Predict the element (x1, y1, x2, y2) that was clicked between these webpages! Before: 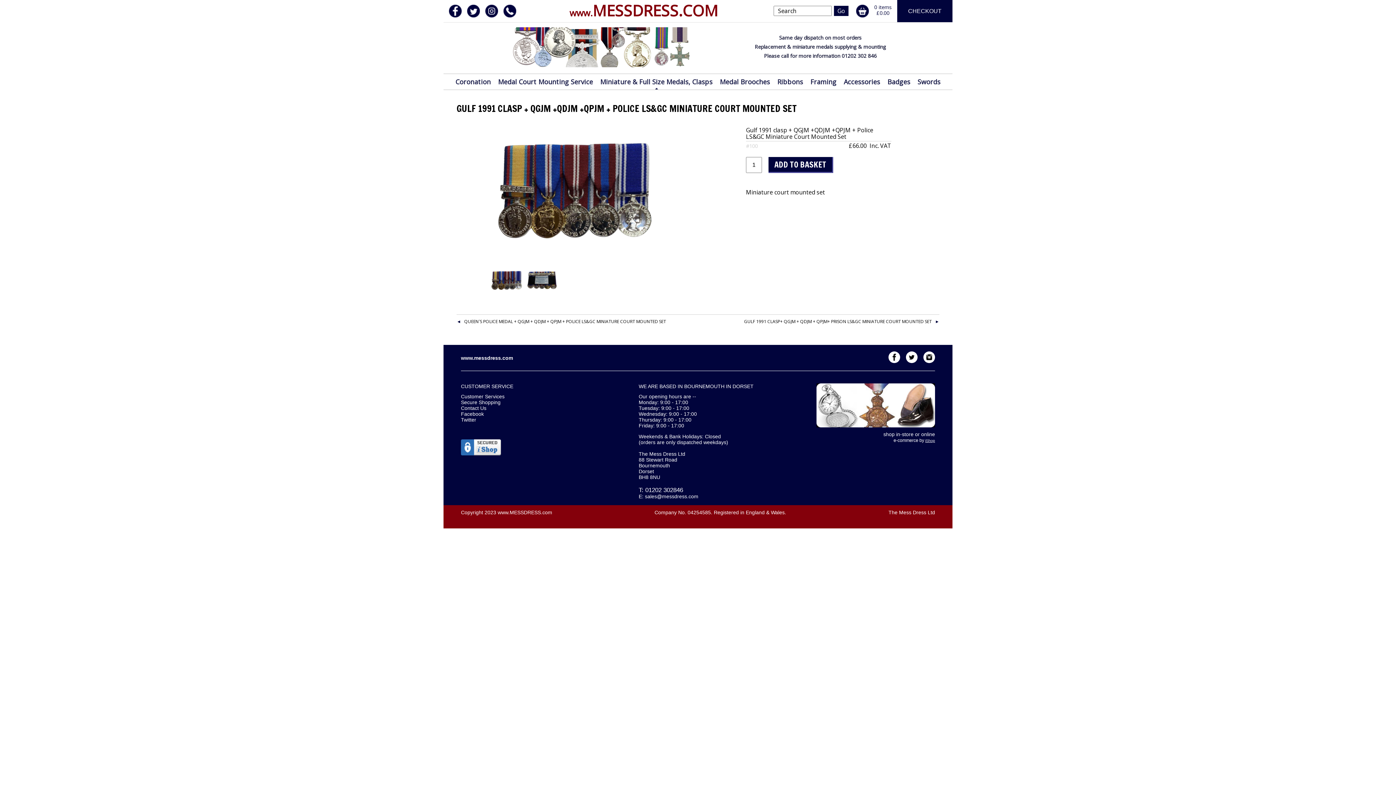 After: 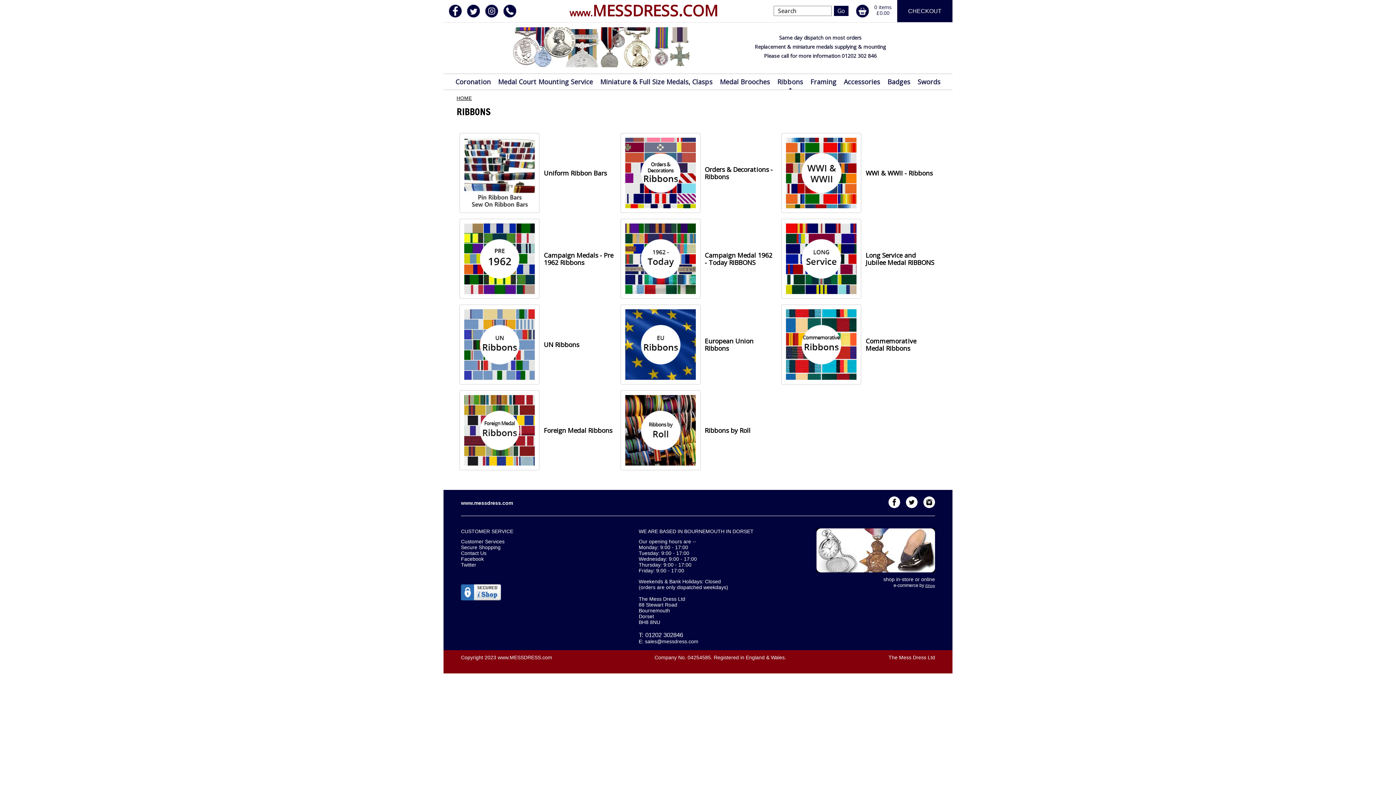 Action: bbox: (773, 74, 806, 89) label: Ribbons